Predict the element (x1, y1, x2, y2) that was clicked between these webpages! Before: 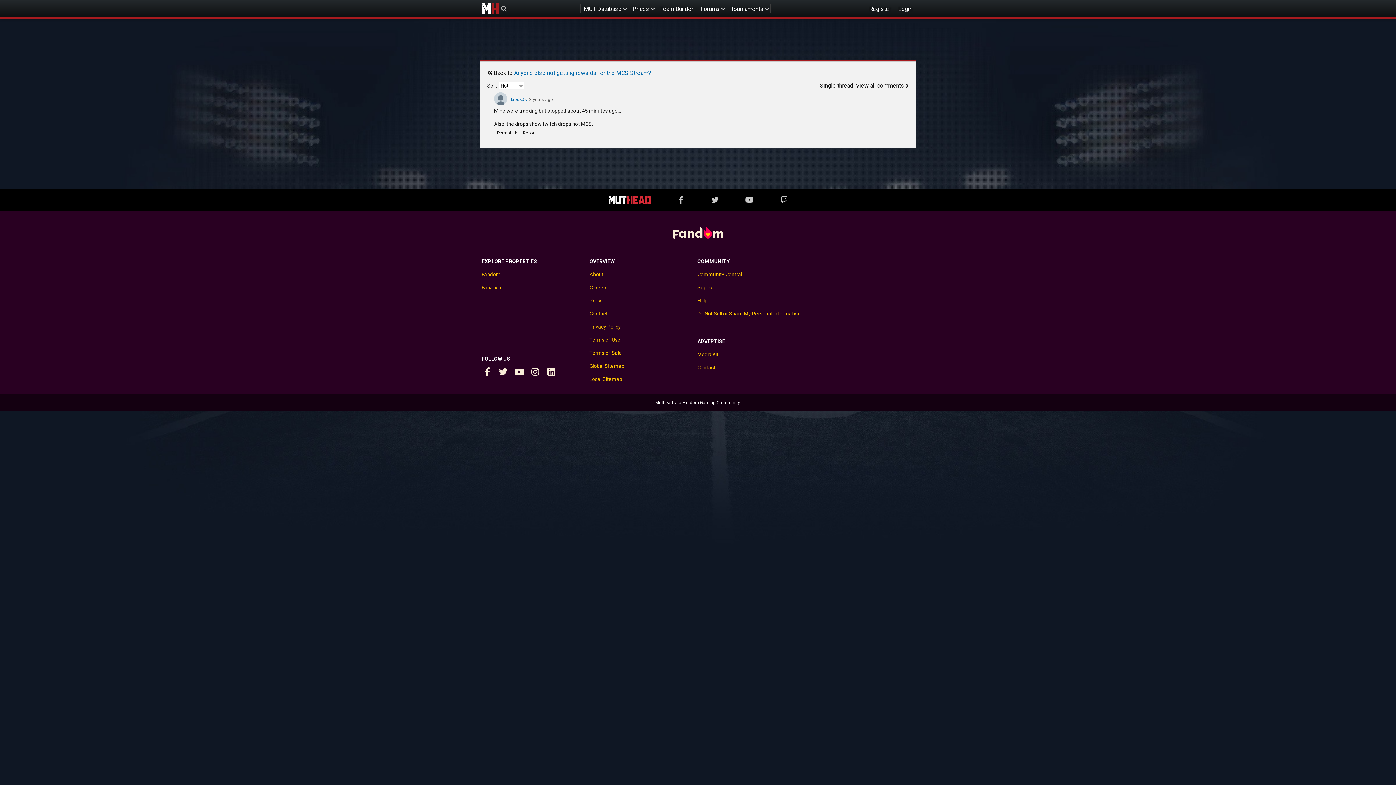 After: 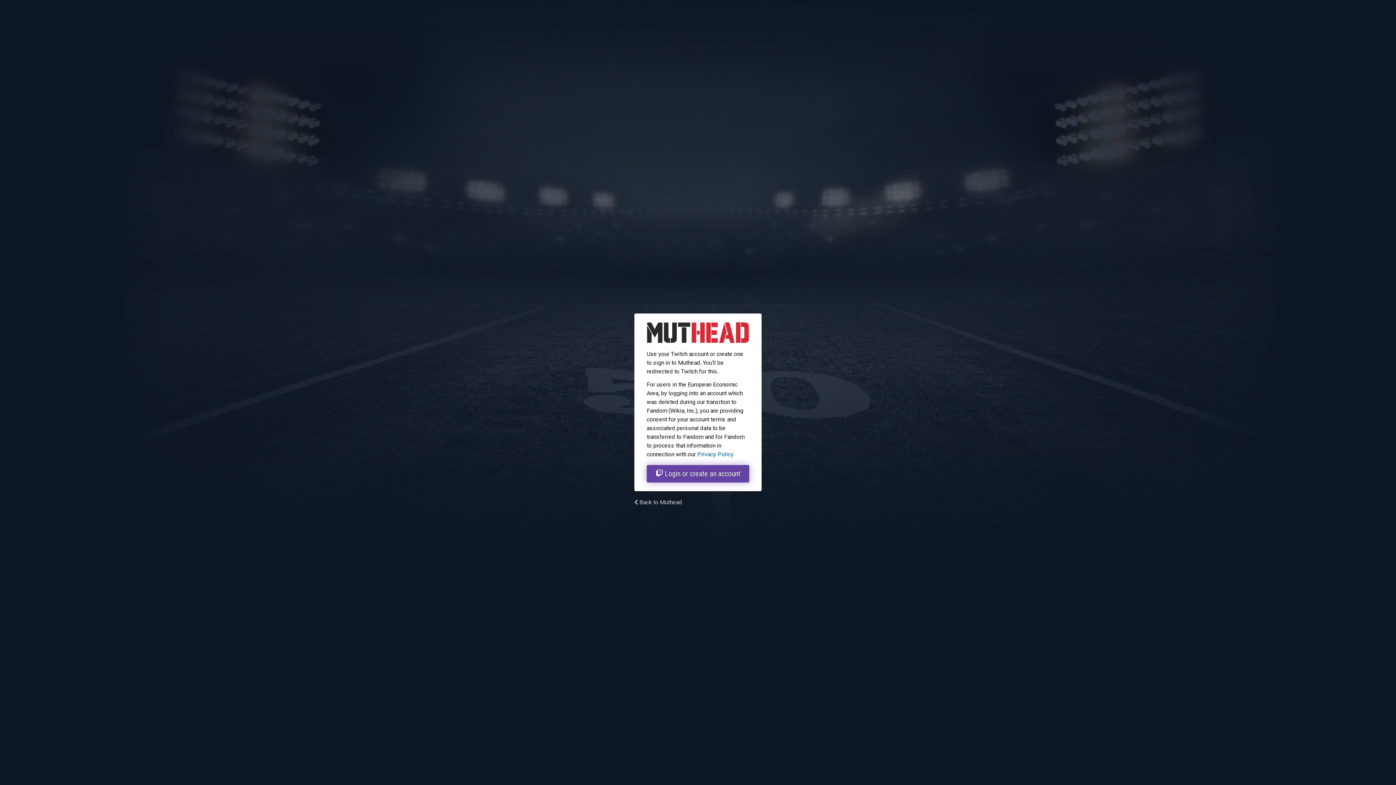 Action: label: Register bbox: (865, 0, 894, 17)